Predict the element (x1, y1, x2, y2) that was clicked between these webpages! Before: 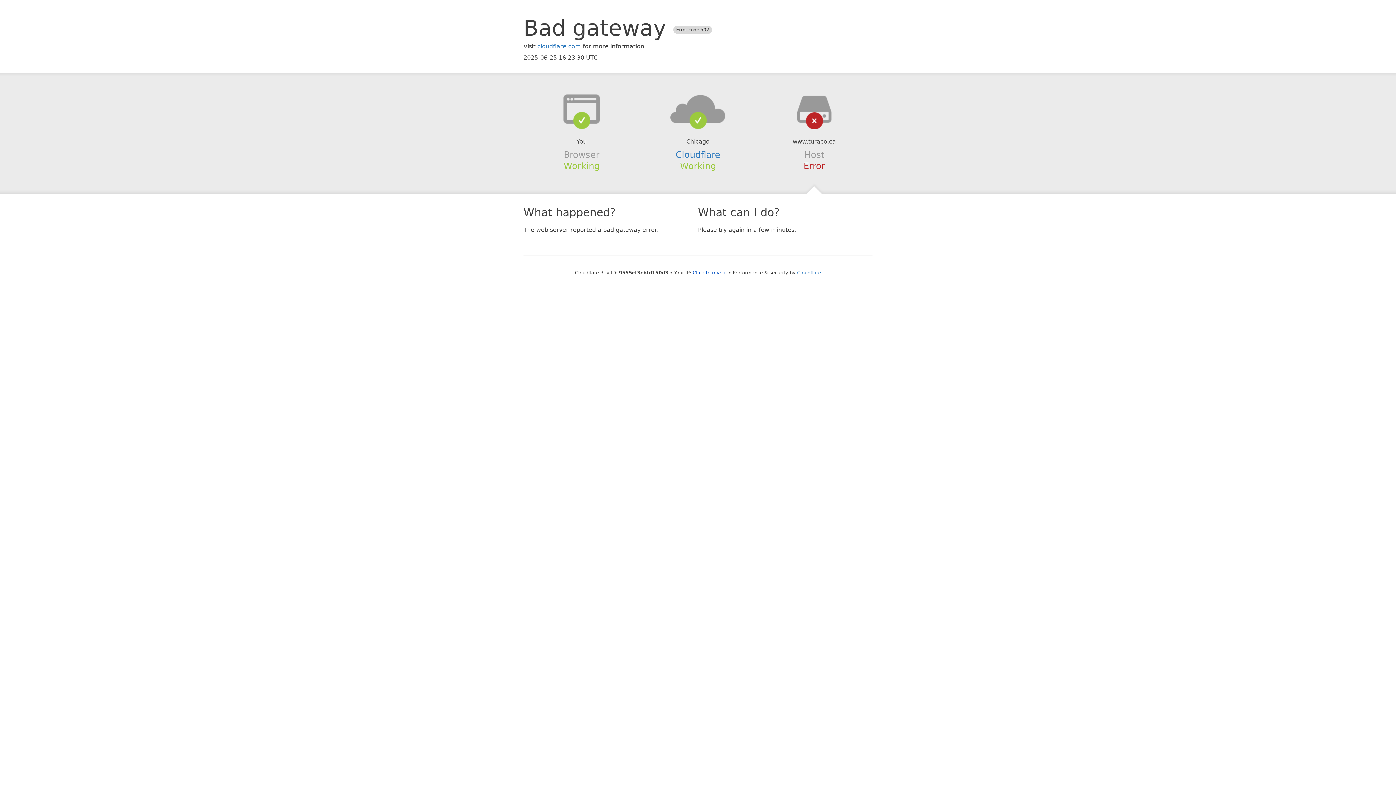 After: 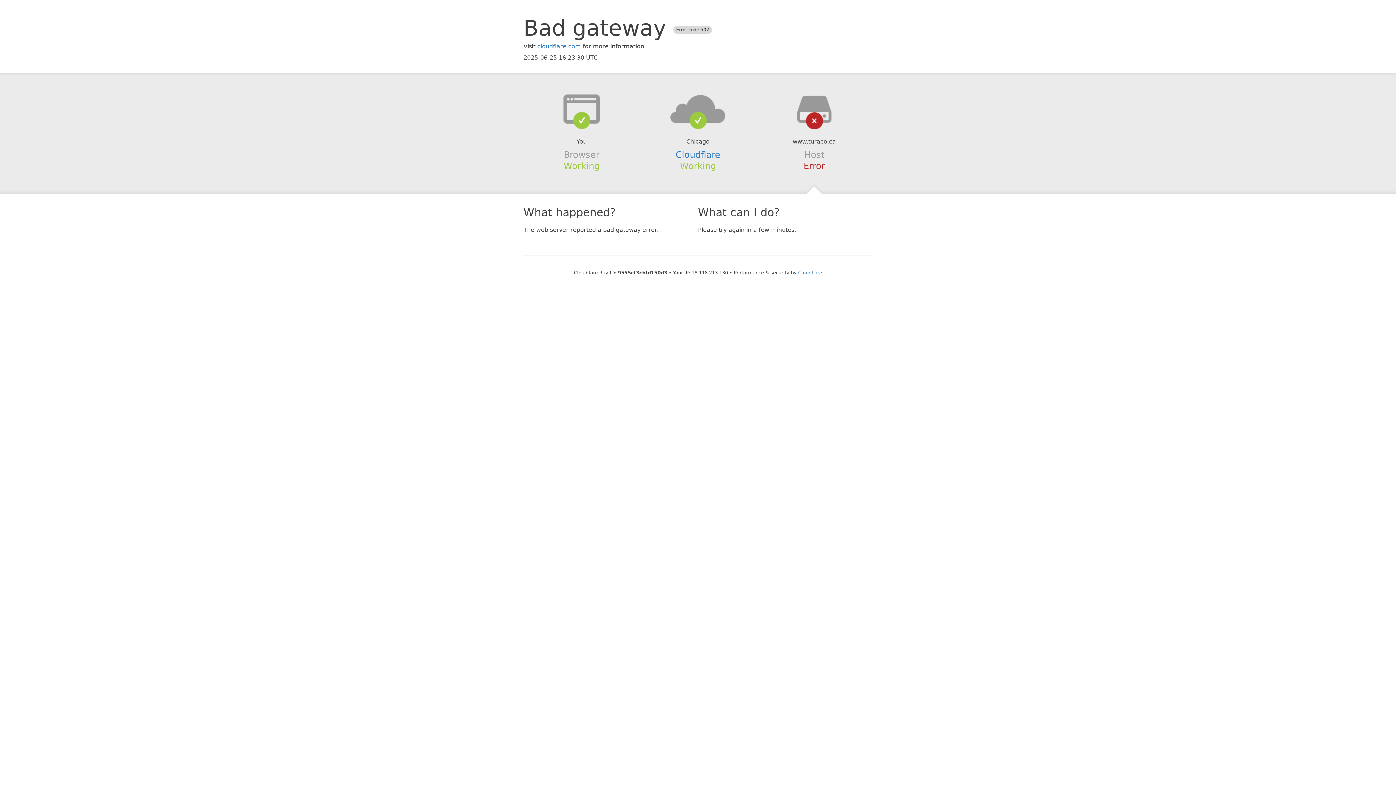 Action: label: Click to reveal bbox: (692, 270, 727, 275)